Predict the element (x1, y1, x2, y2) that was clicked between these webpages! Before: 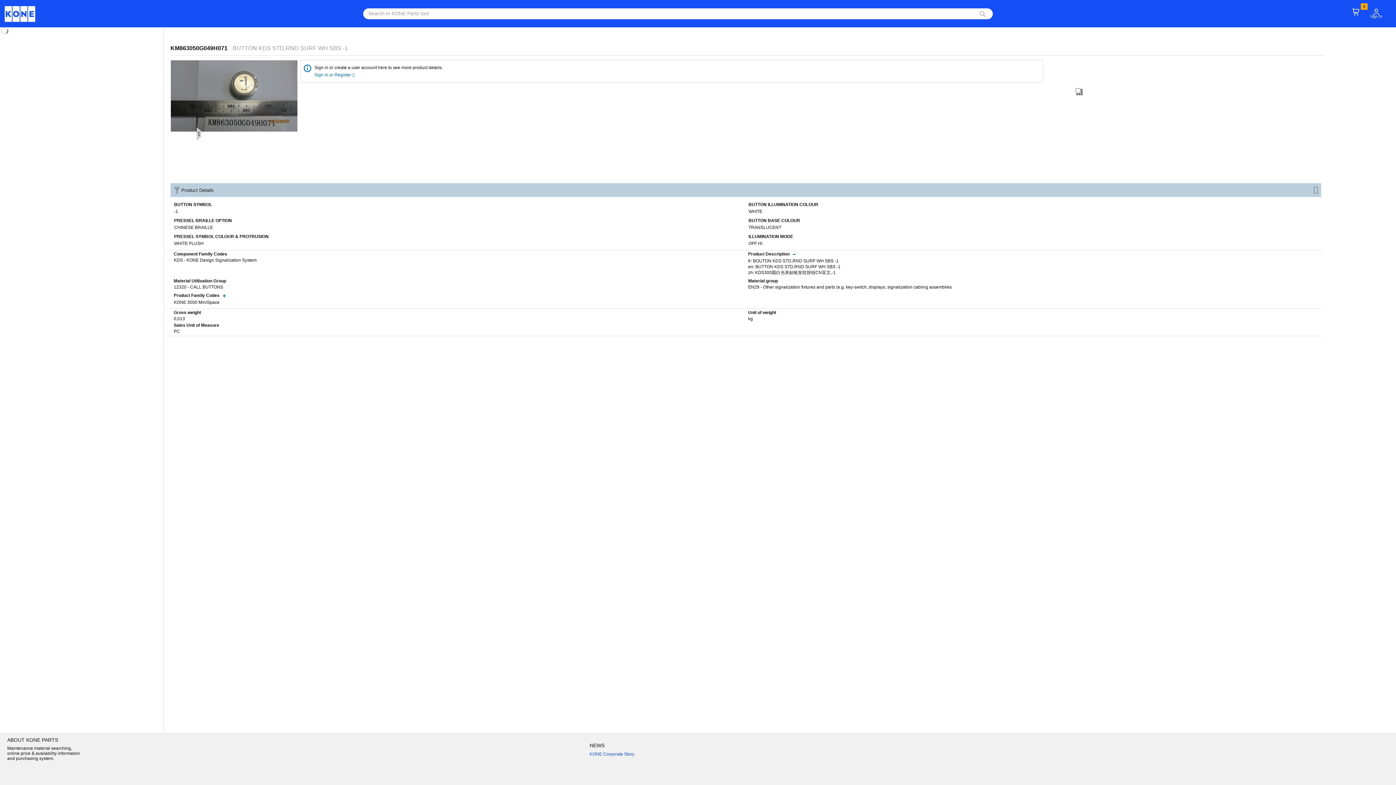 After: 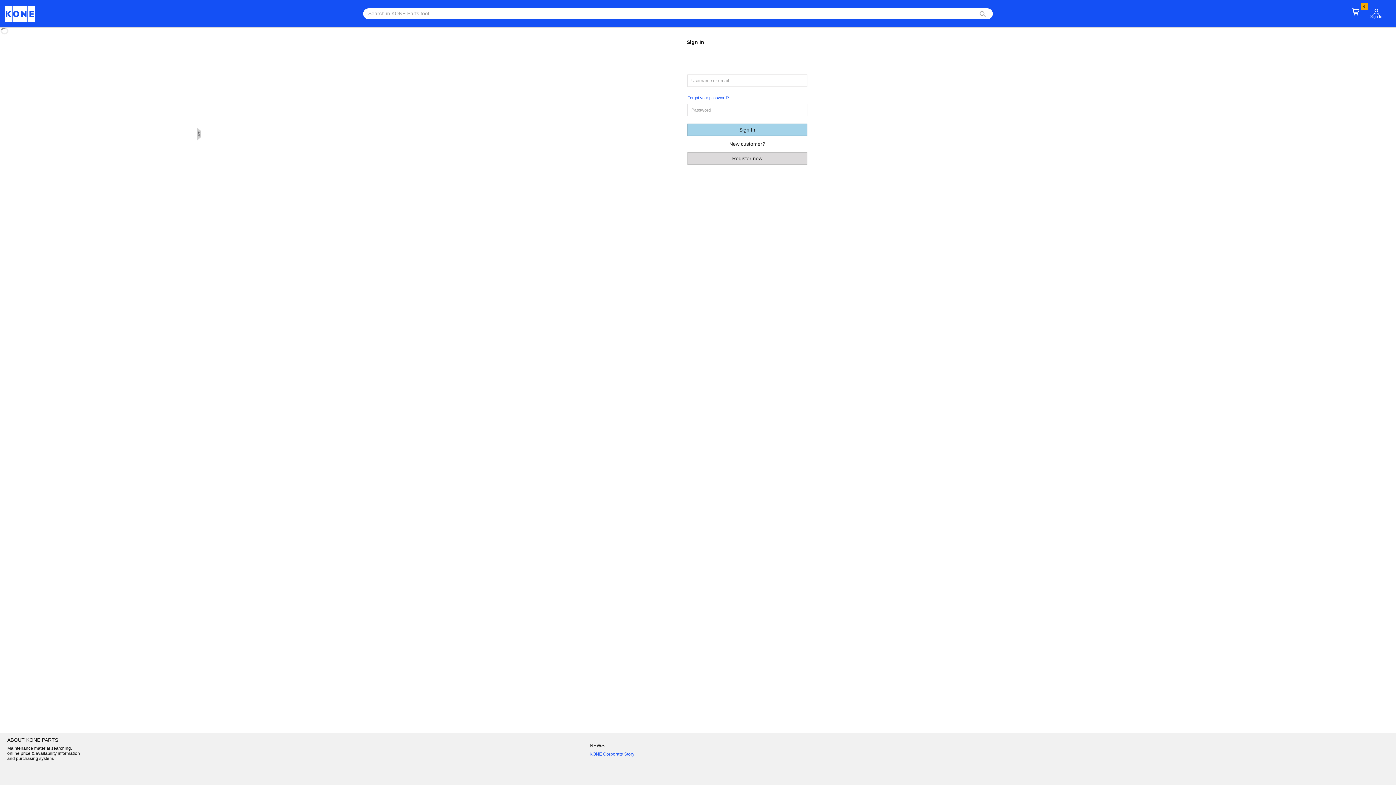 Action: bbox: (314, 72, 354, 77) label: Sign in or Register 